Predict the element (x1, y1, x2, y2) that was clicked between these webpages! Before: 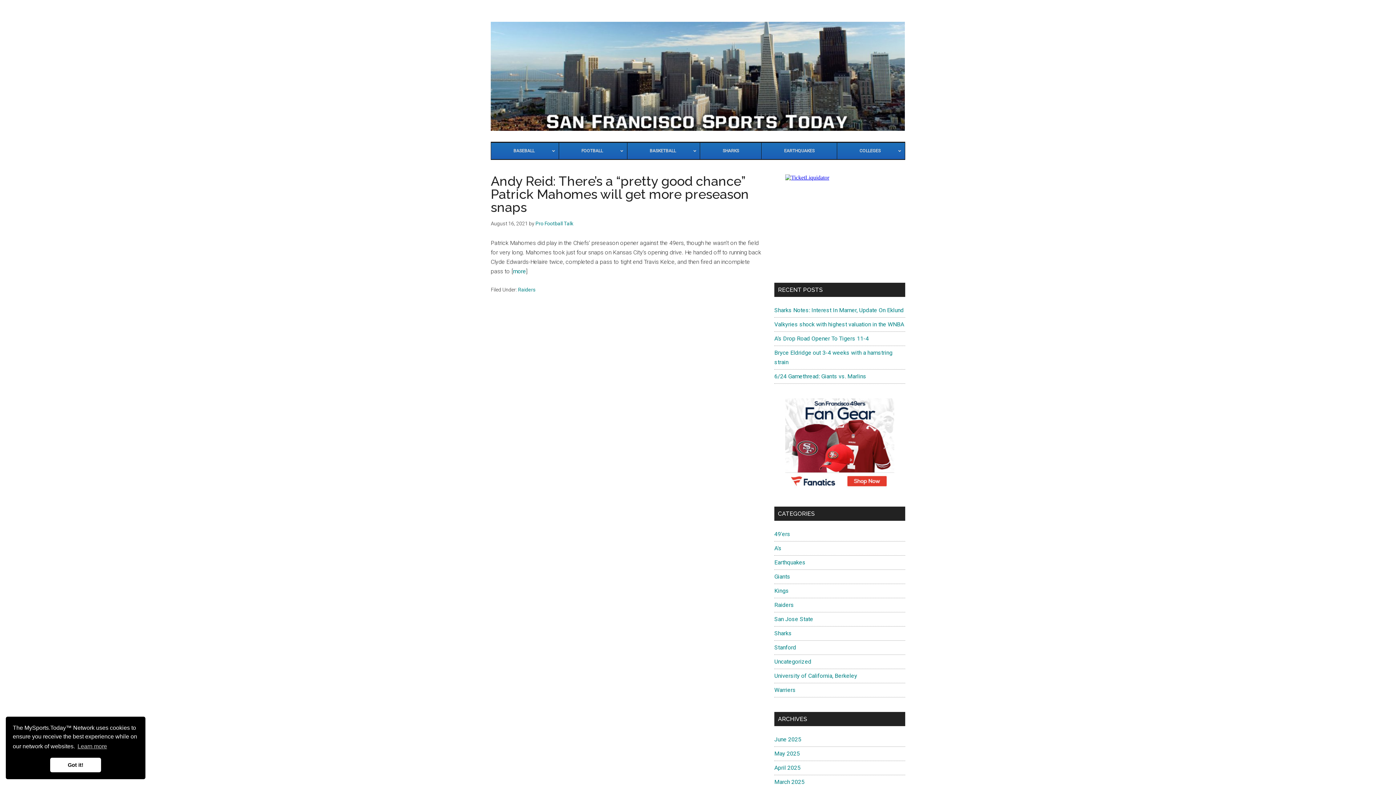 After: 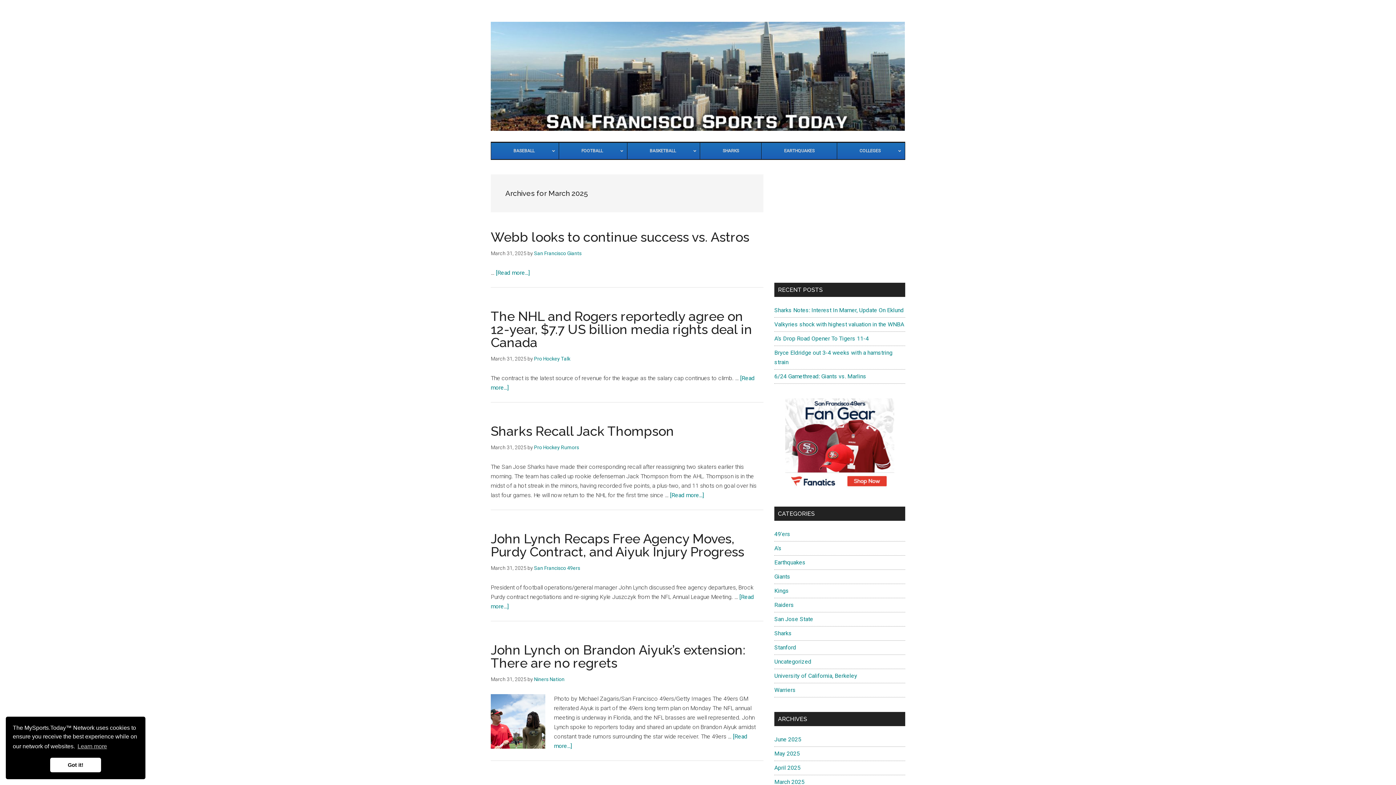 Action: bbox: (774, 778, 804, 785) label: March 2025